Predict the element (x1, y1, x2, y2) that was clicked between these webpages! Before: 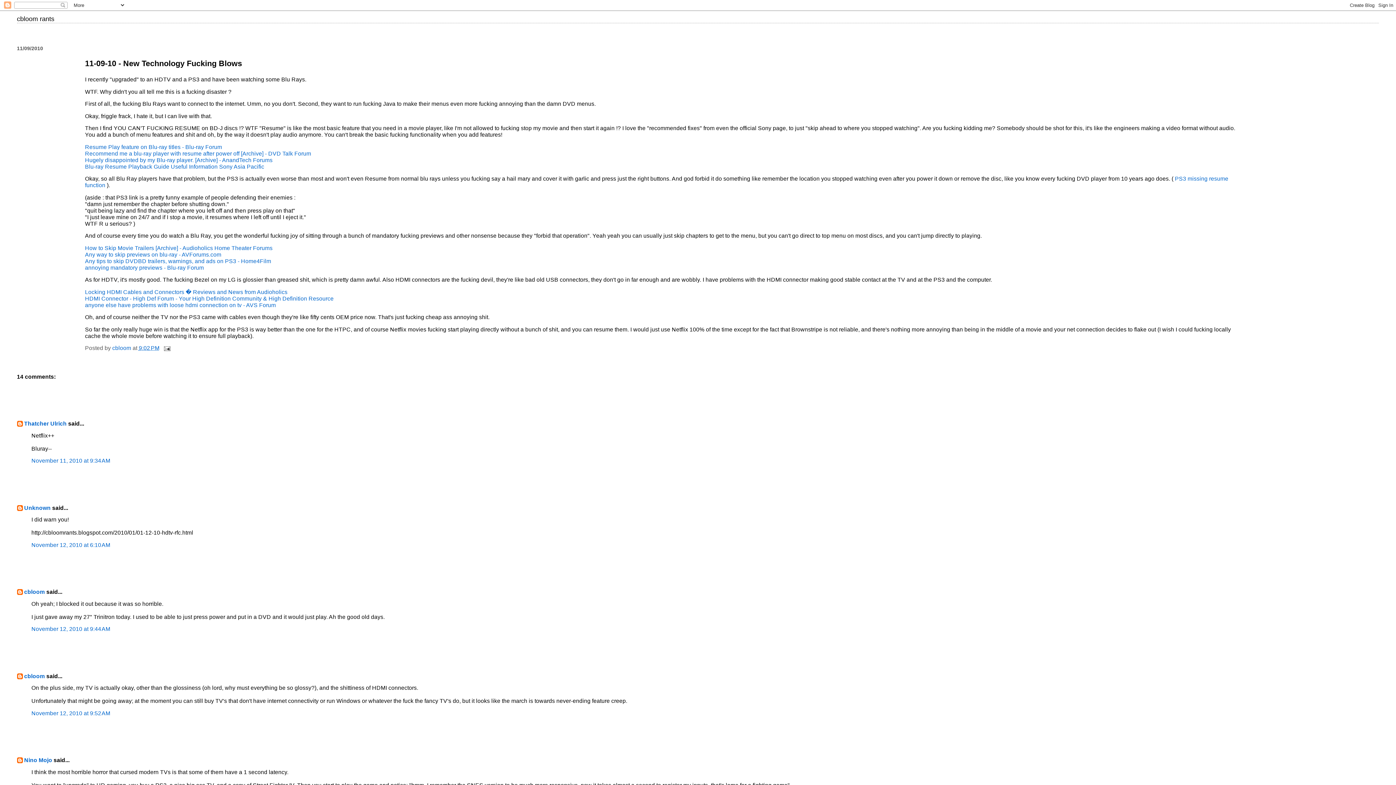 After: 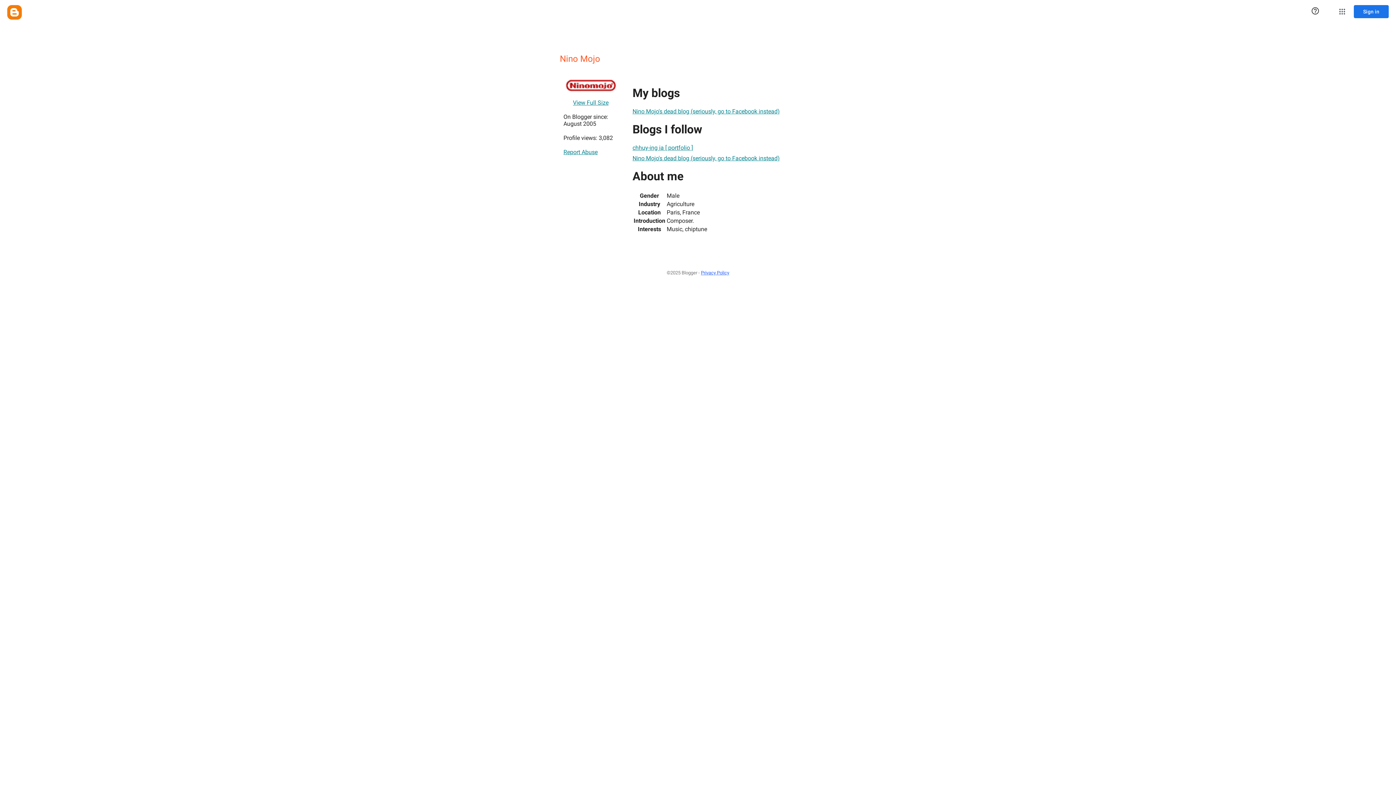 Action: bbox: (24, 757, 52, 763) label: Nino Mojo